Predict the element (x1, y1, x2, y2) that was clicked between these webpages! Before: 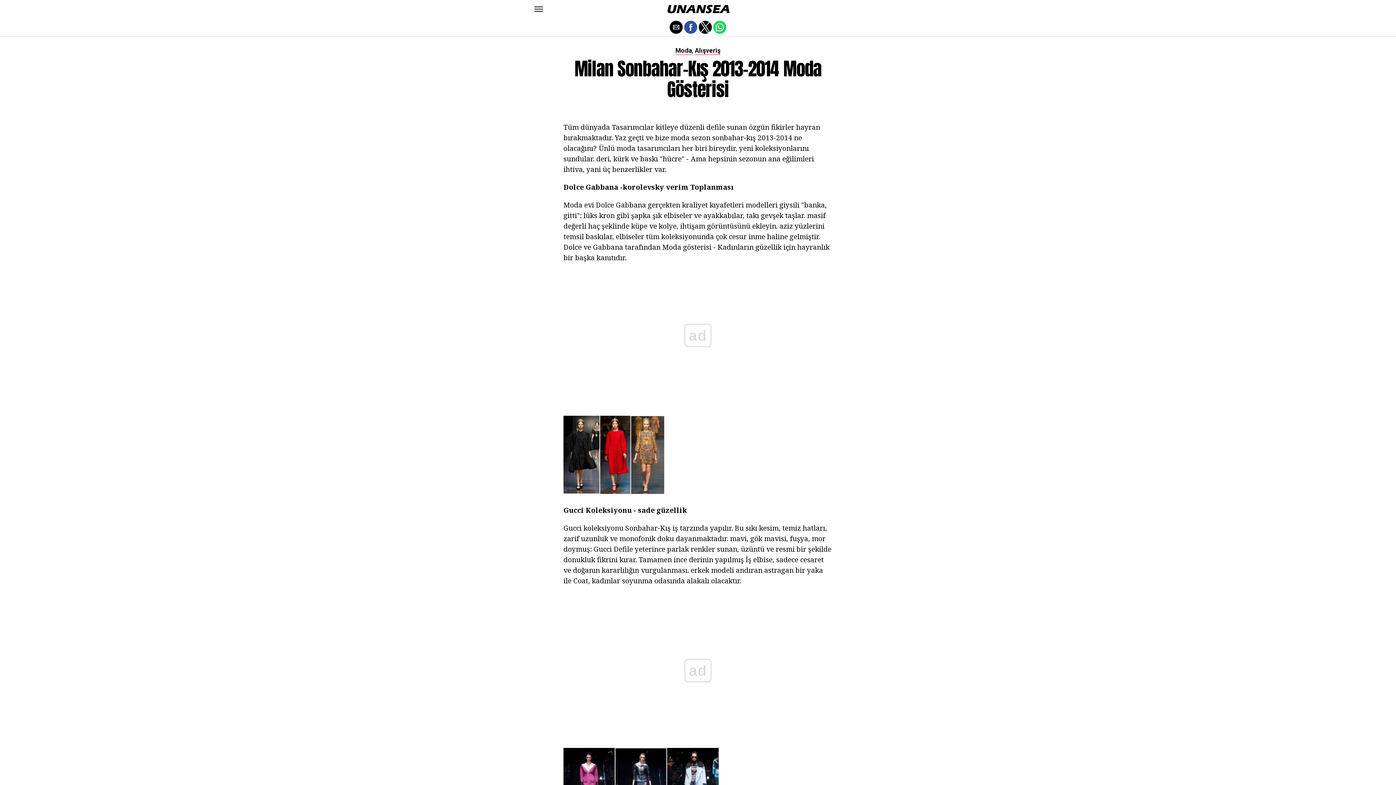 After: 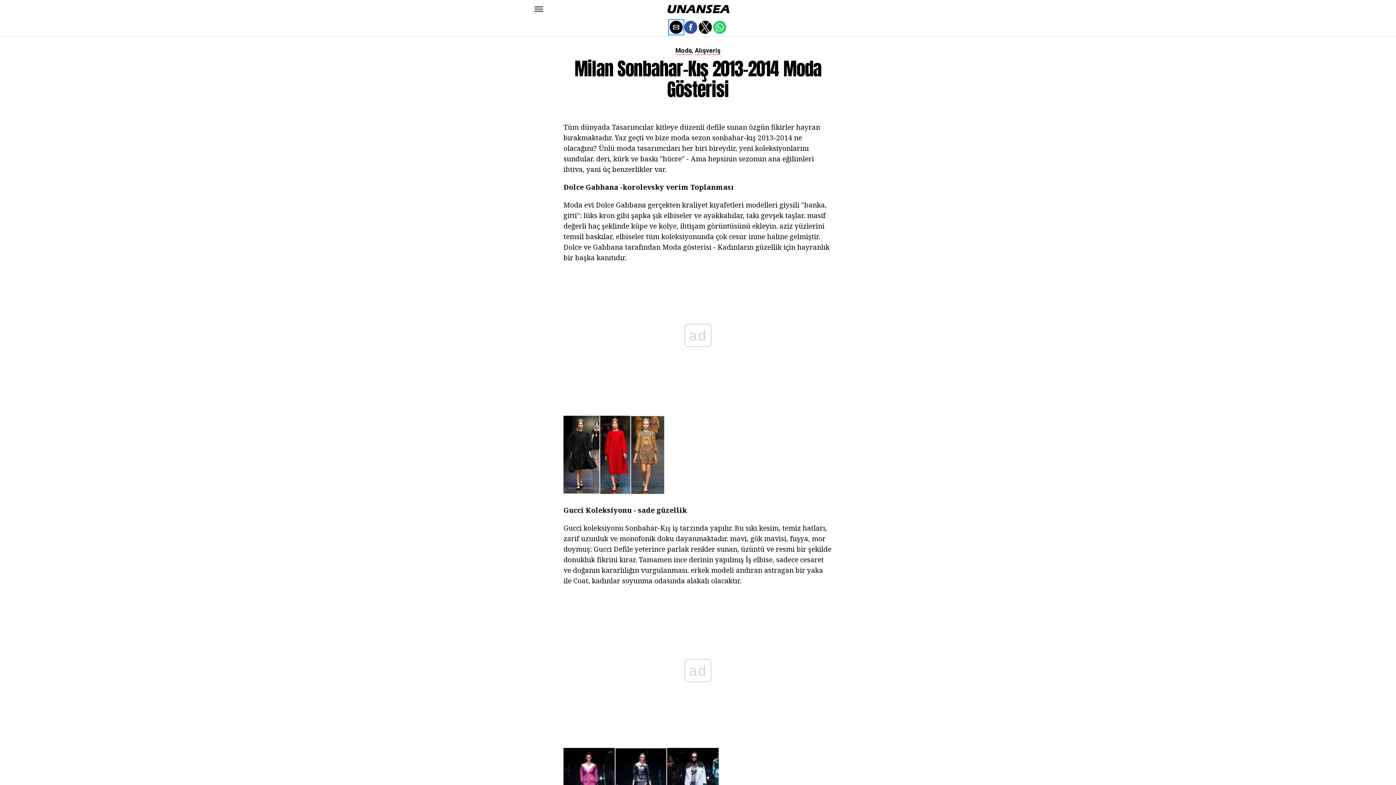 Action: label: Share by email bbox: (669, 20, 682, 33)